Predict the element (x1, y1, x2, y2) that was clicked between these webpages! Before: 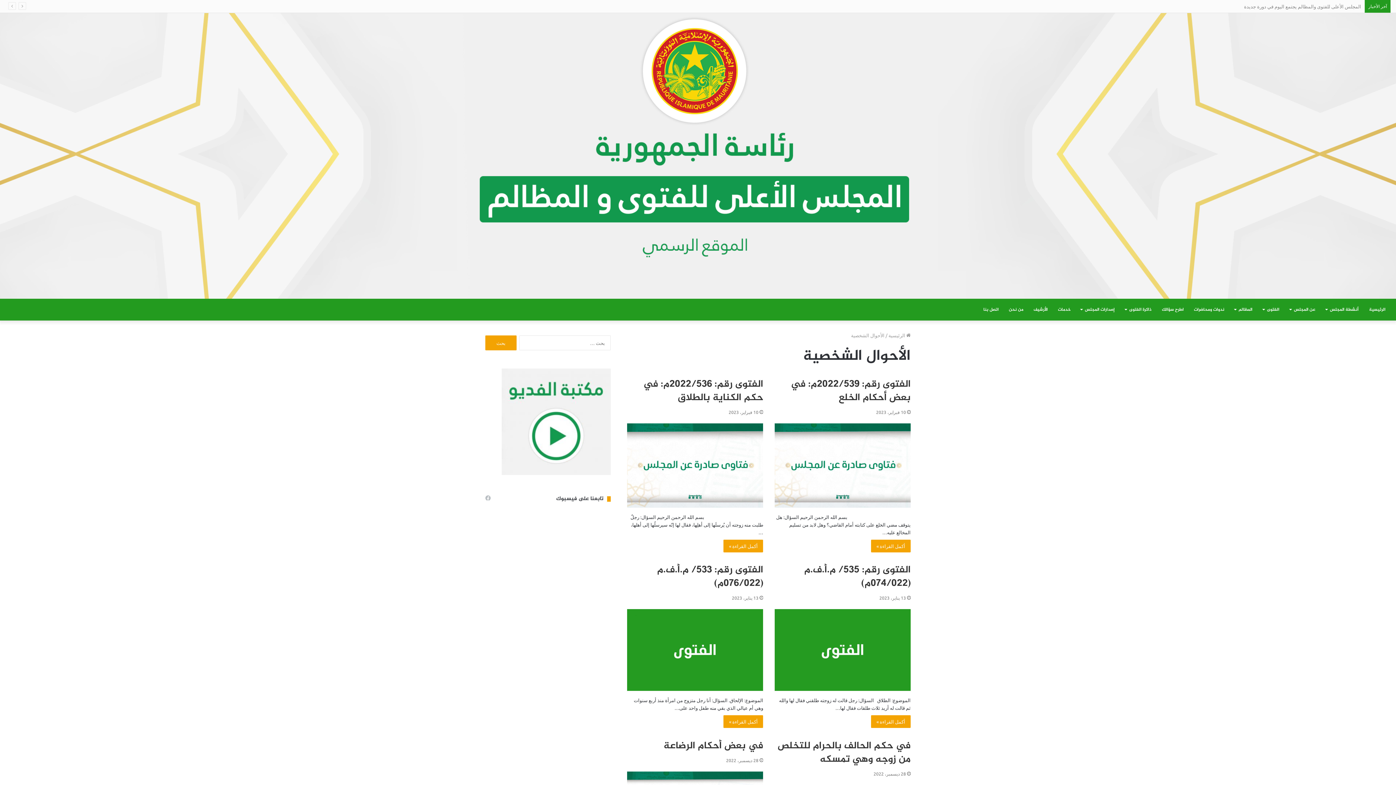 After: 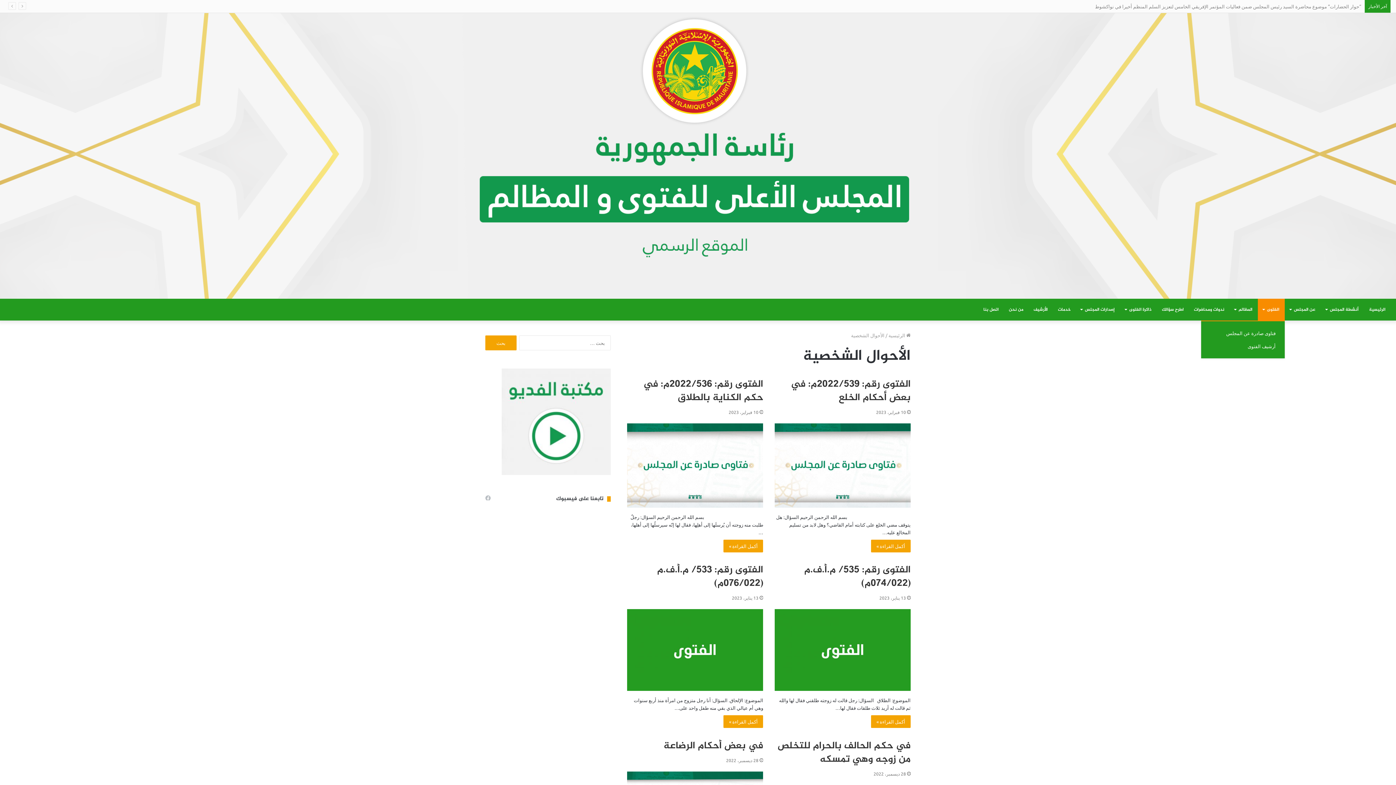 Action: bbox: (1258, 299, 1285, 320) label: الفتوى